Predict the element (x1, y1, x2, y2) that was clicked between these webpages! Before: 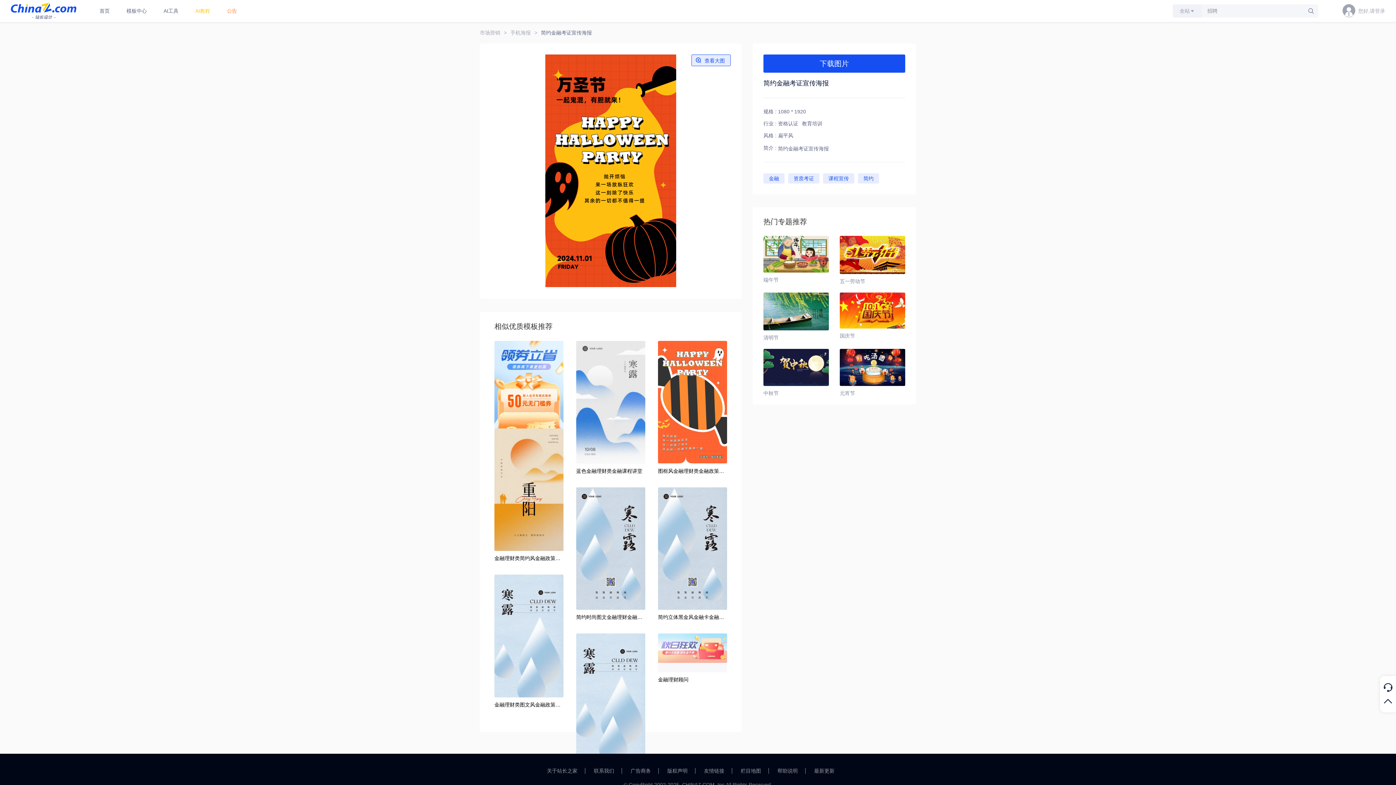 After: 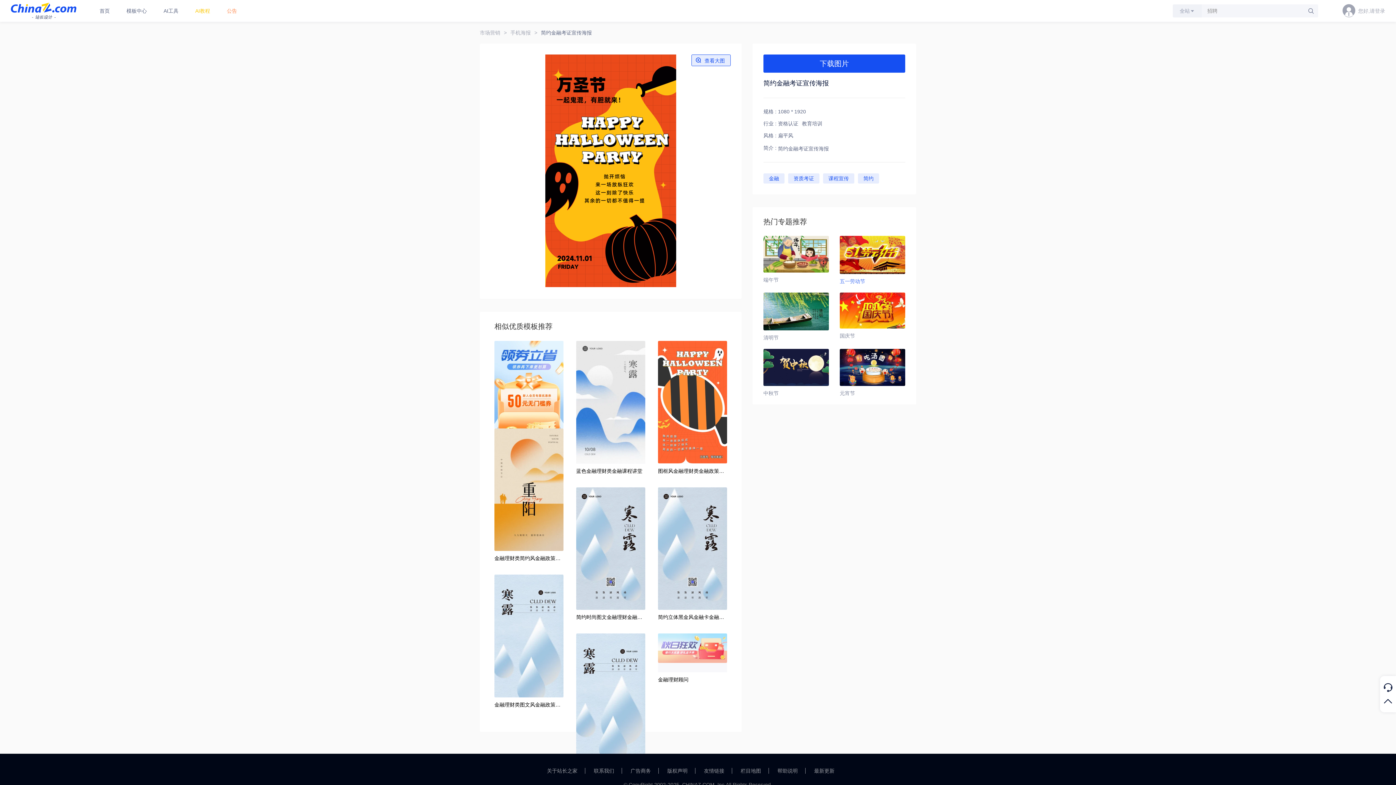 Action: bbox: (840, 278, 905, 284) label: 五一劳动节